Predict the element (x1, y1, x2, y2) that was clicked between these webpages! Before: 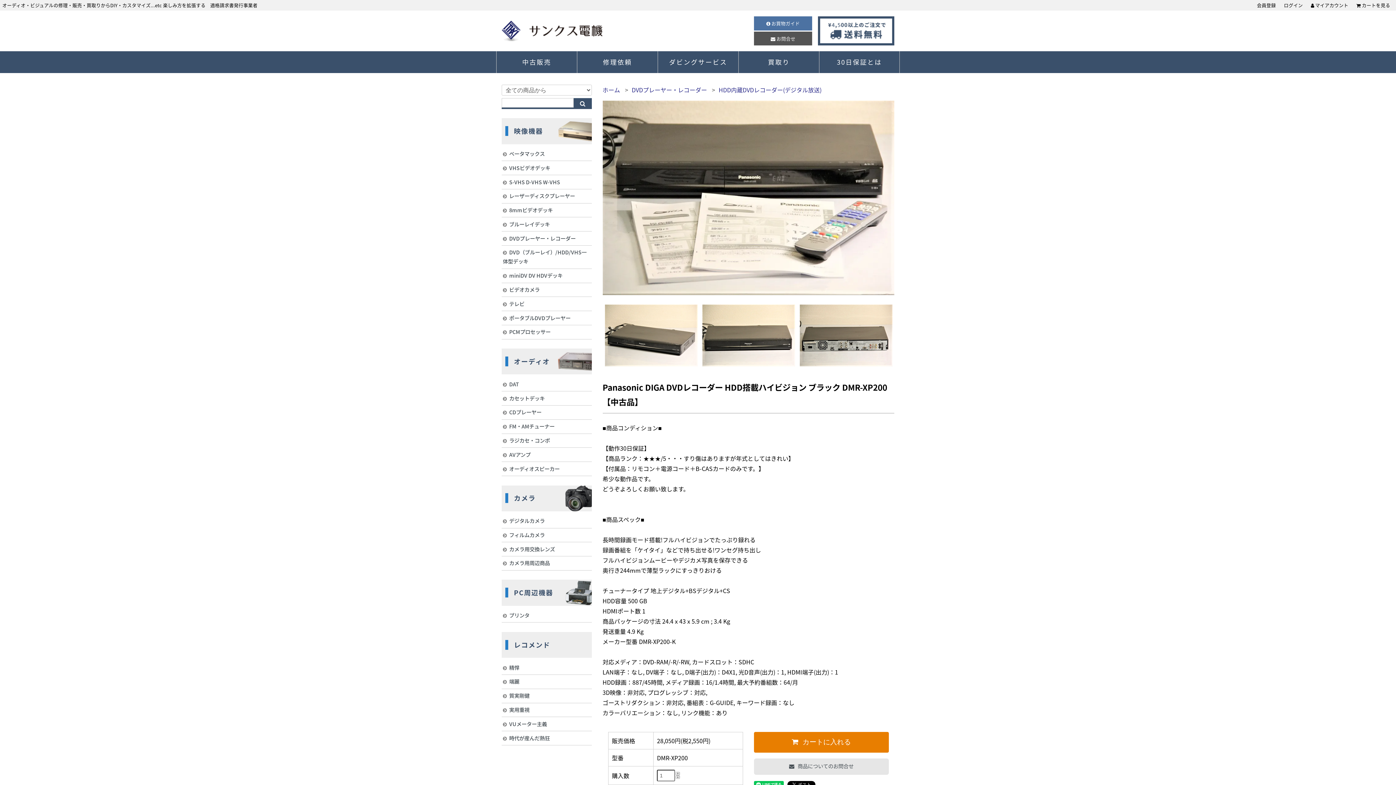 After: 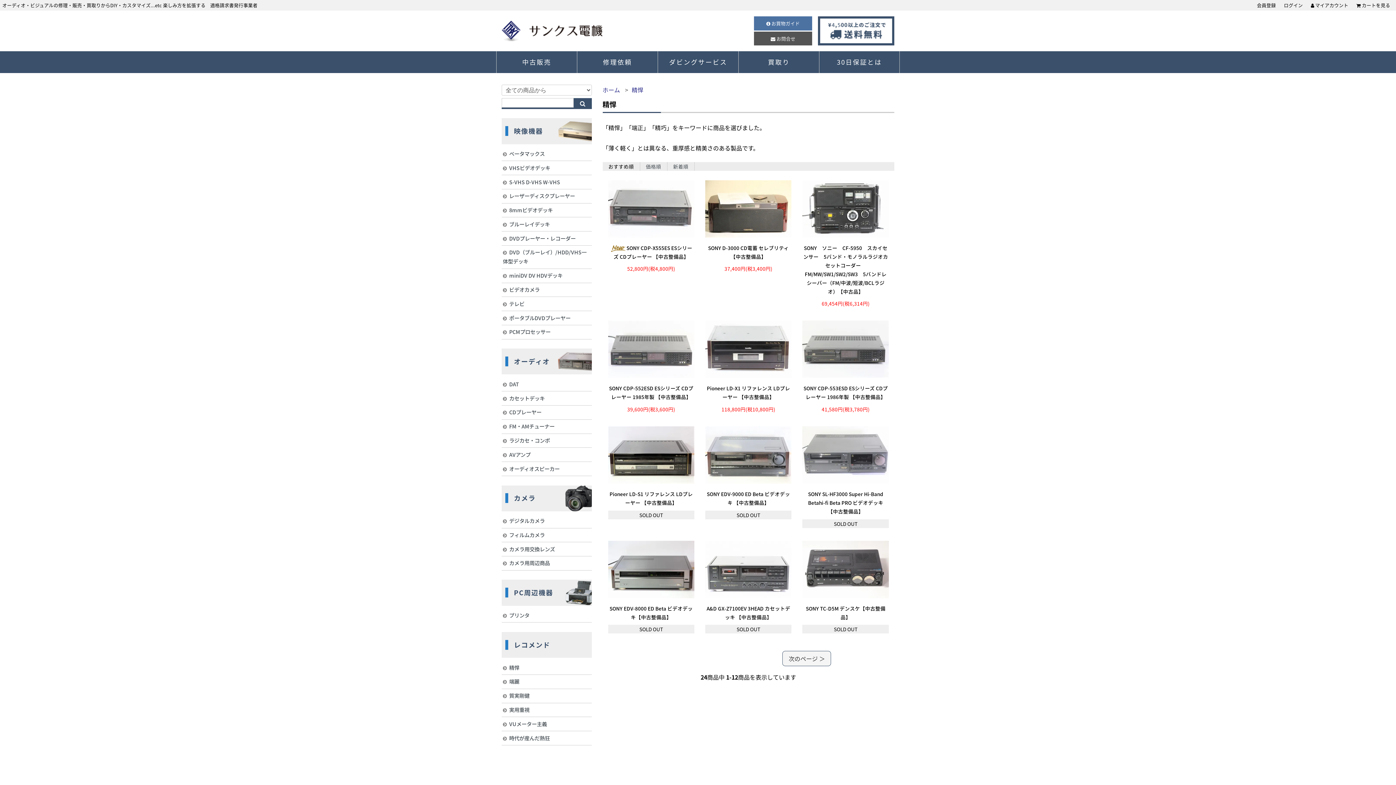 Action: label: 精悍 bbox: (501, 661, 591, 674)